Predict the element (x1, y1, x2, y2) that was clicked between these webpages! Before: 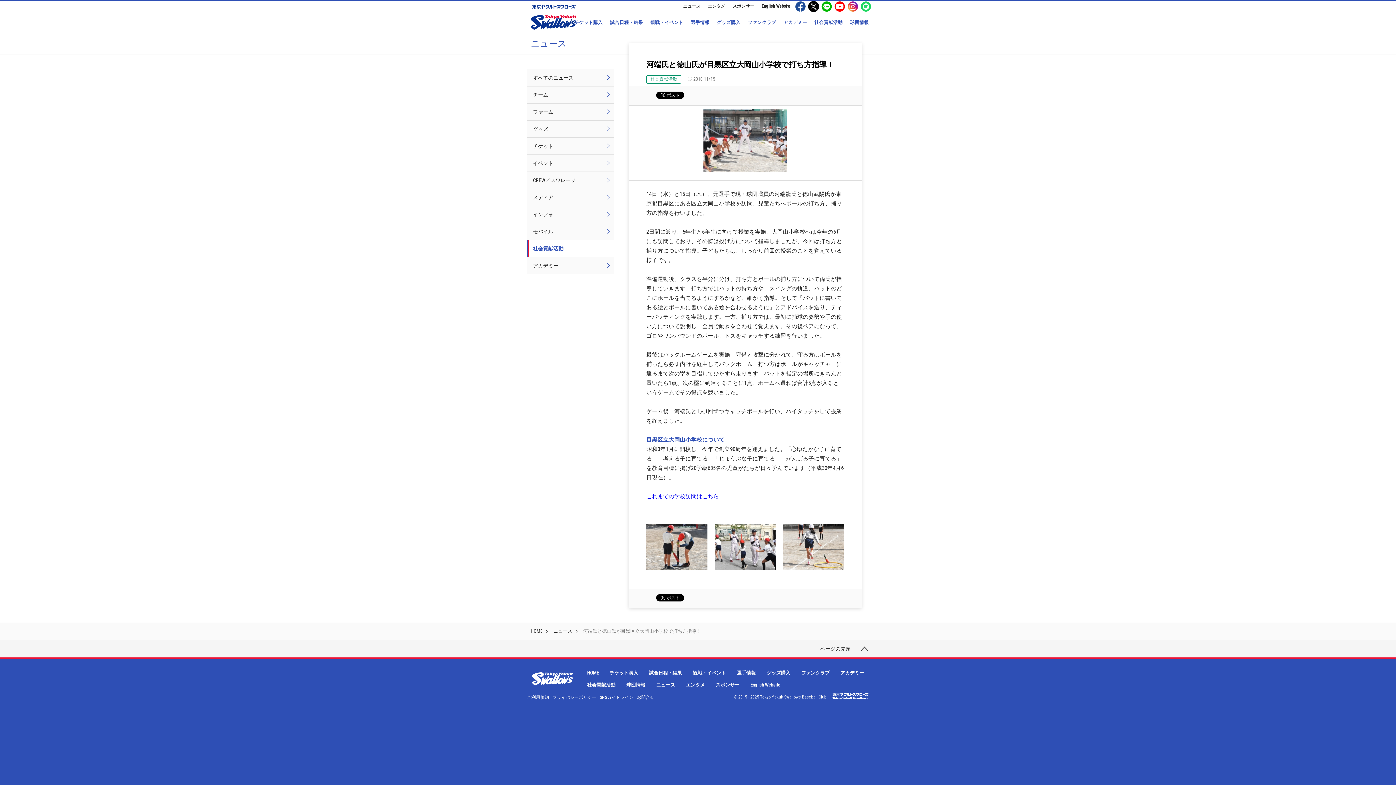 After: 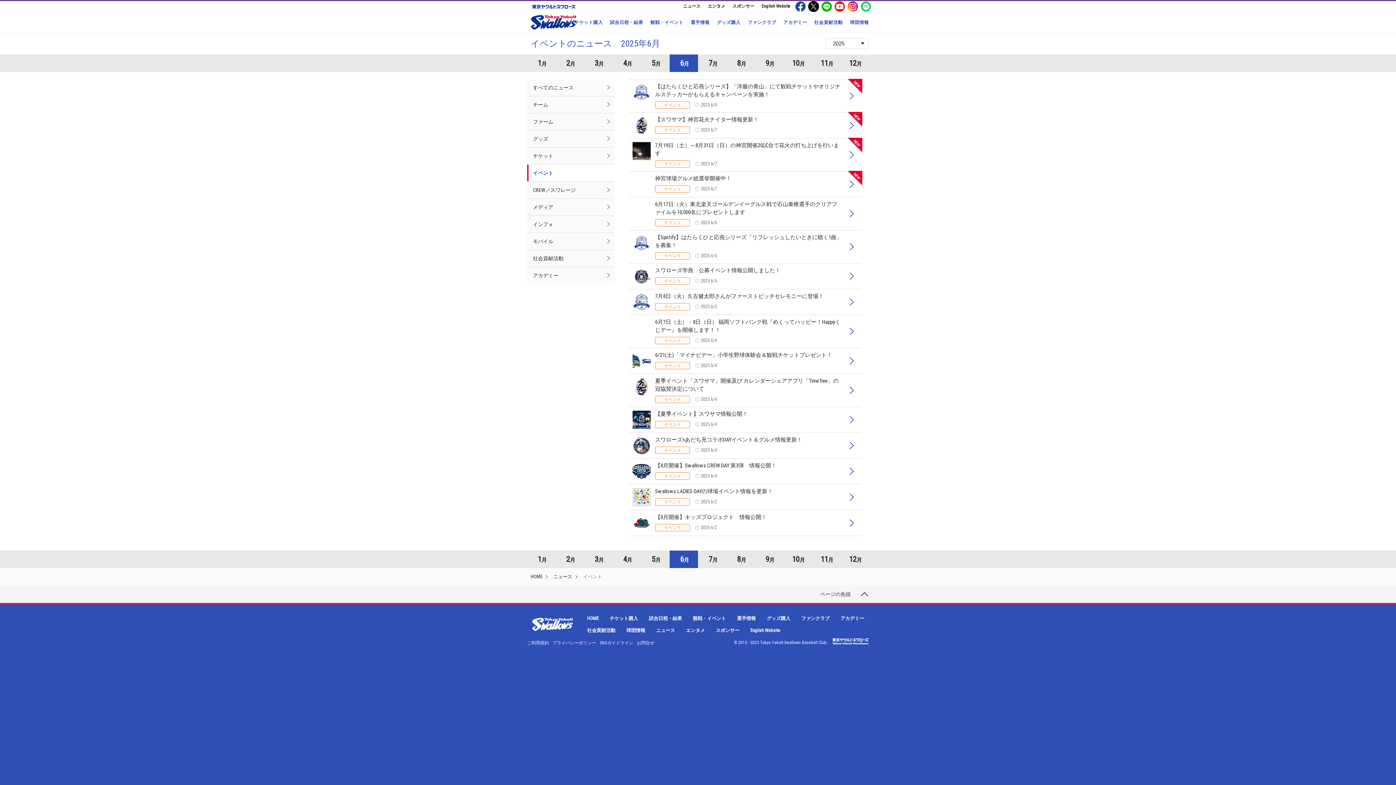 Action: label: イベント bbox: (527, 154, 614, 172)